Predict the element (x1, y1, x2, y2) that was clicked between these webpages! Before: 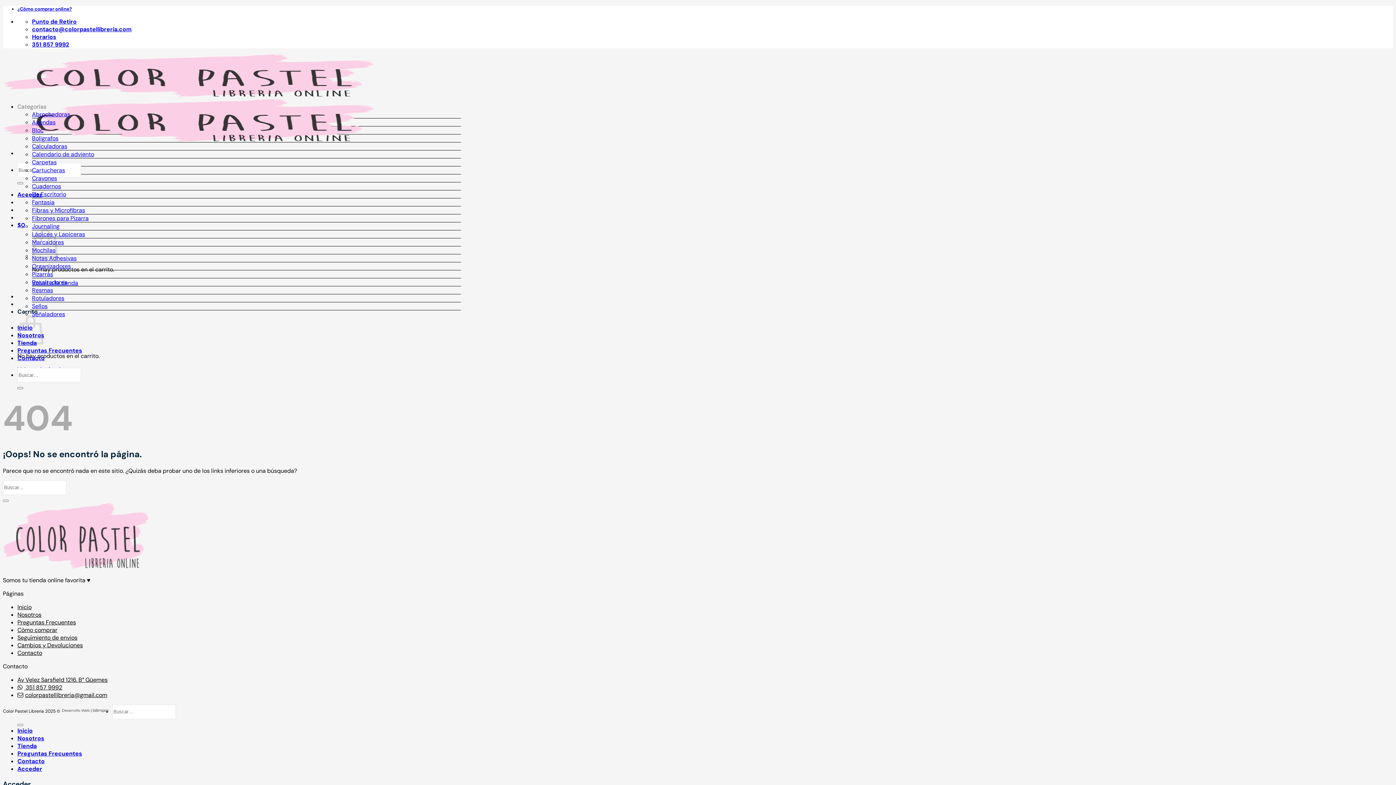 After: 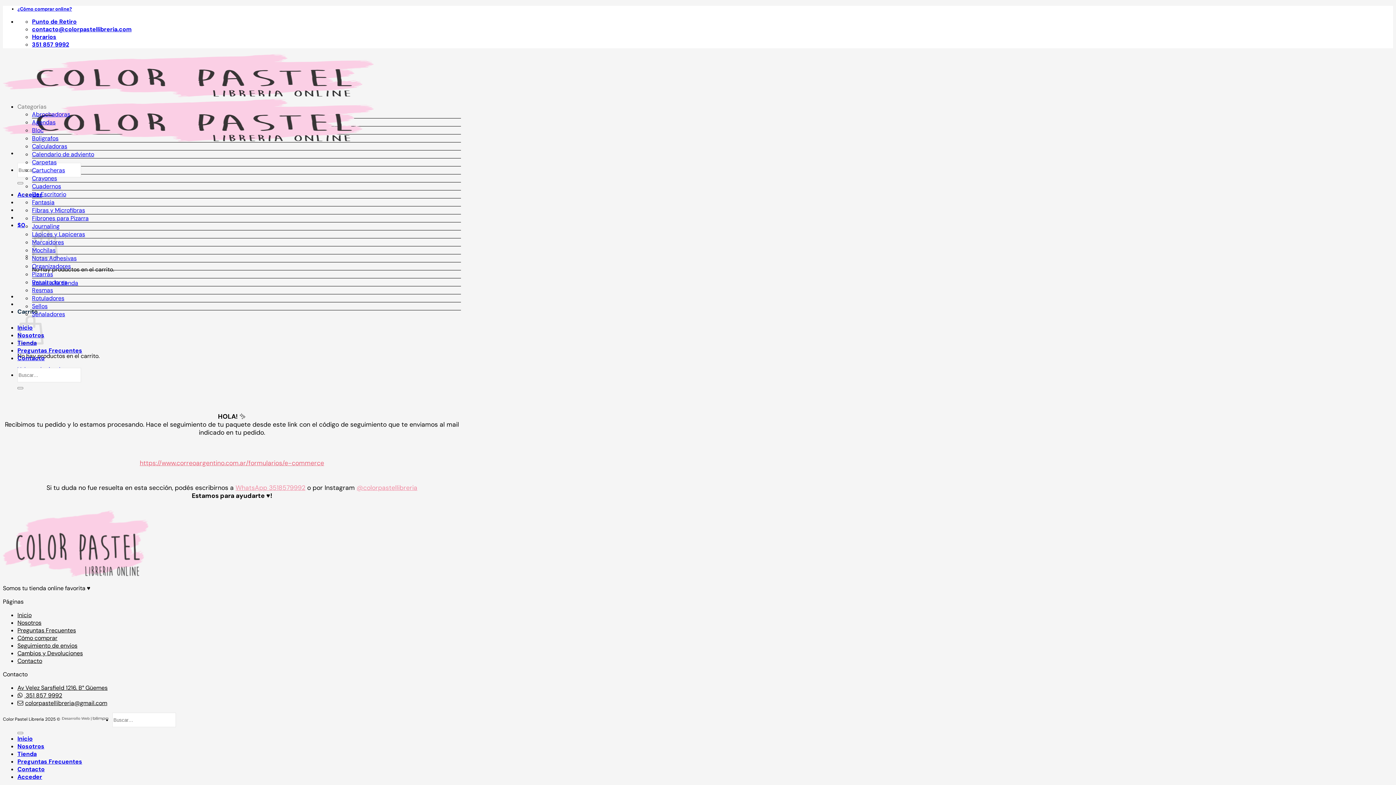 Action: label: Seguimiento de envios bbox: (17, 634, 77, 641)